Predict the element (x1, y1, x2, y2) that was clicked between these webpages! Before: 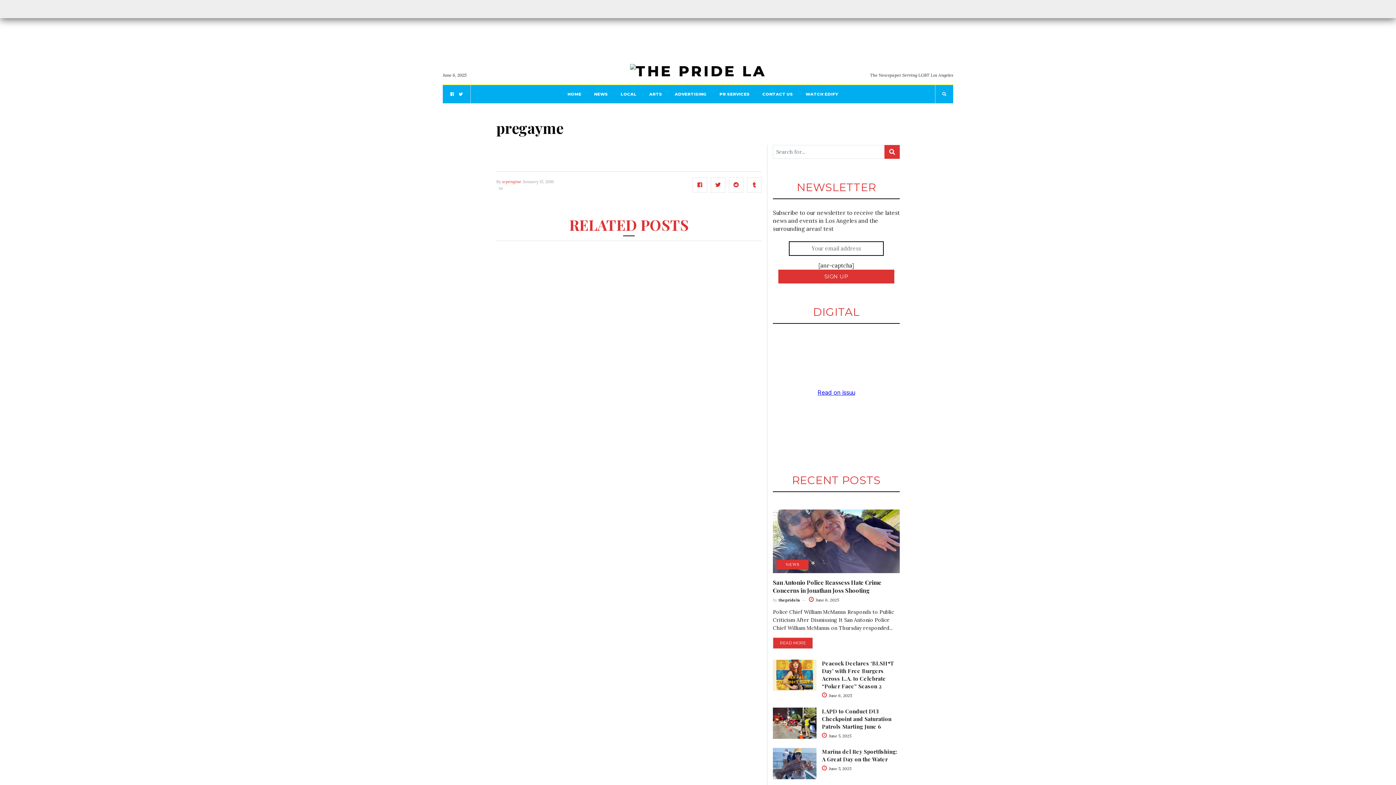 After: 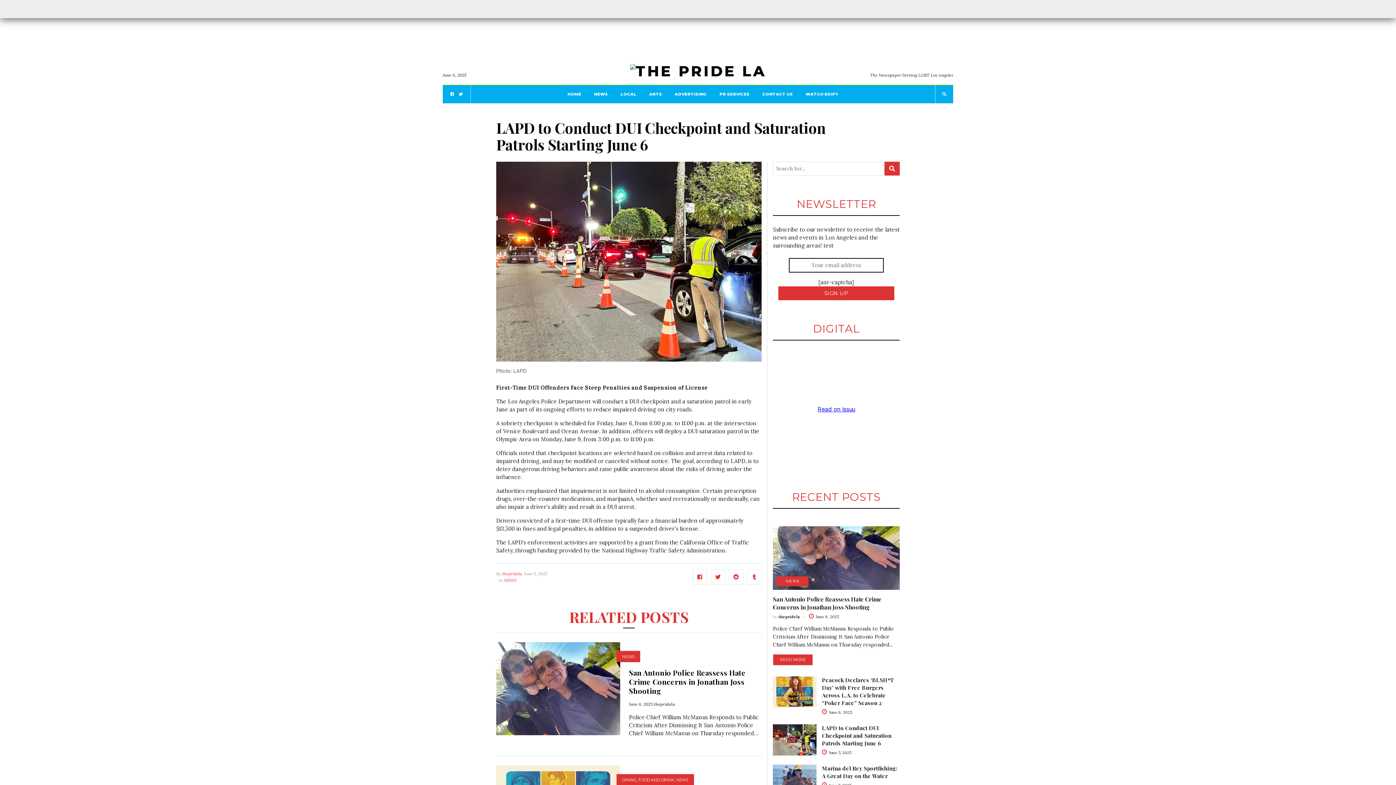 Action: bbox: (773, 707, 816, 739)